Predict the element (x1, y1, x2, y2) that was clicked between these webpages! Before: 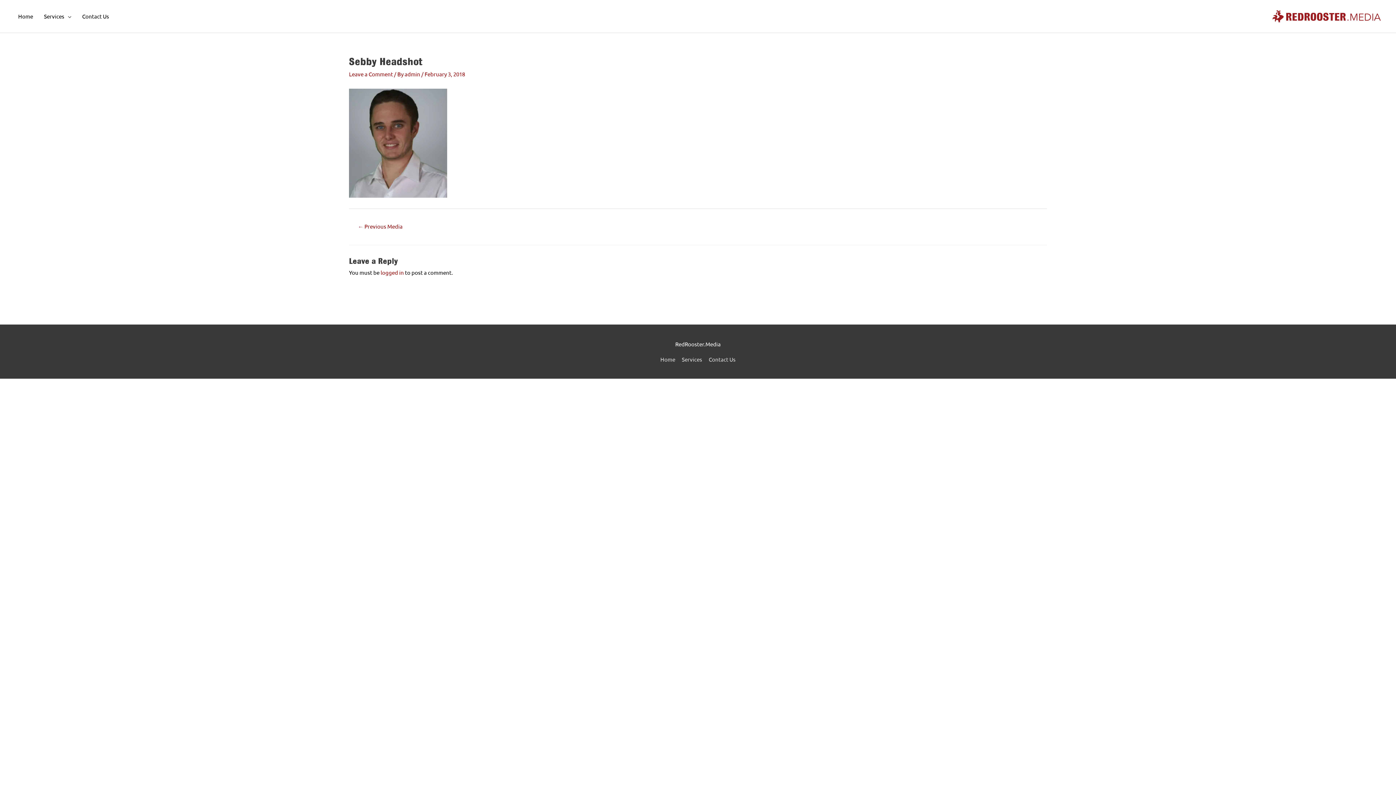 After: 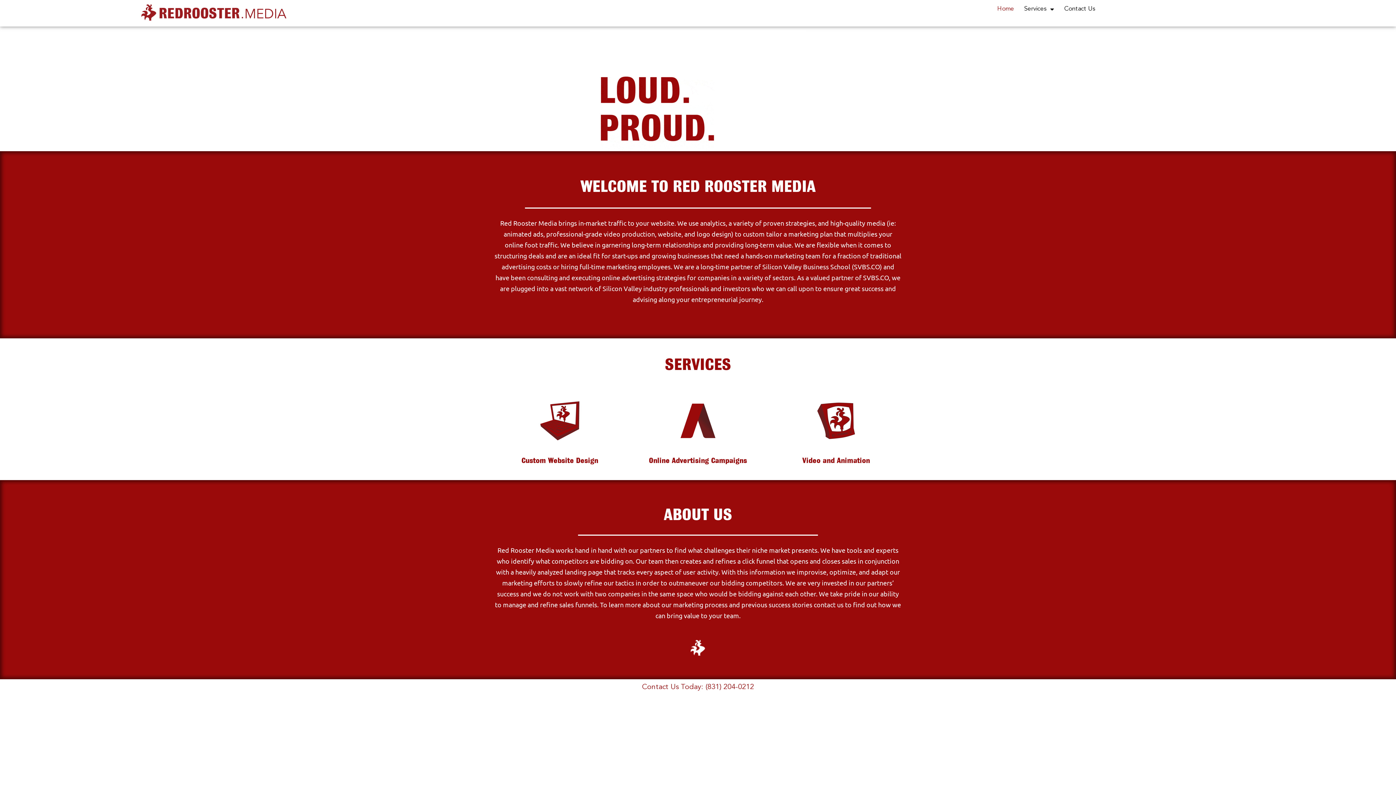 Action: bbox: (12, 5, 38, 27) label: Home